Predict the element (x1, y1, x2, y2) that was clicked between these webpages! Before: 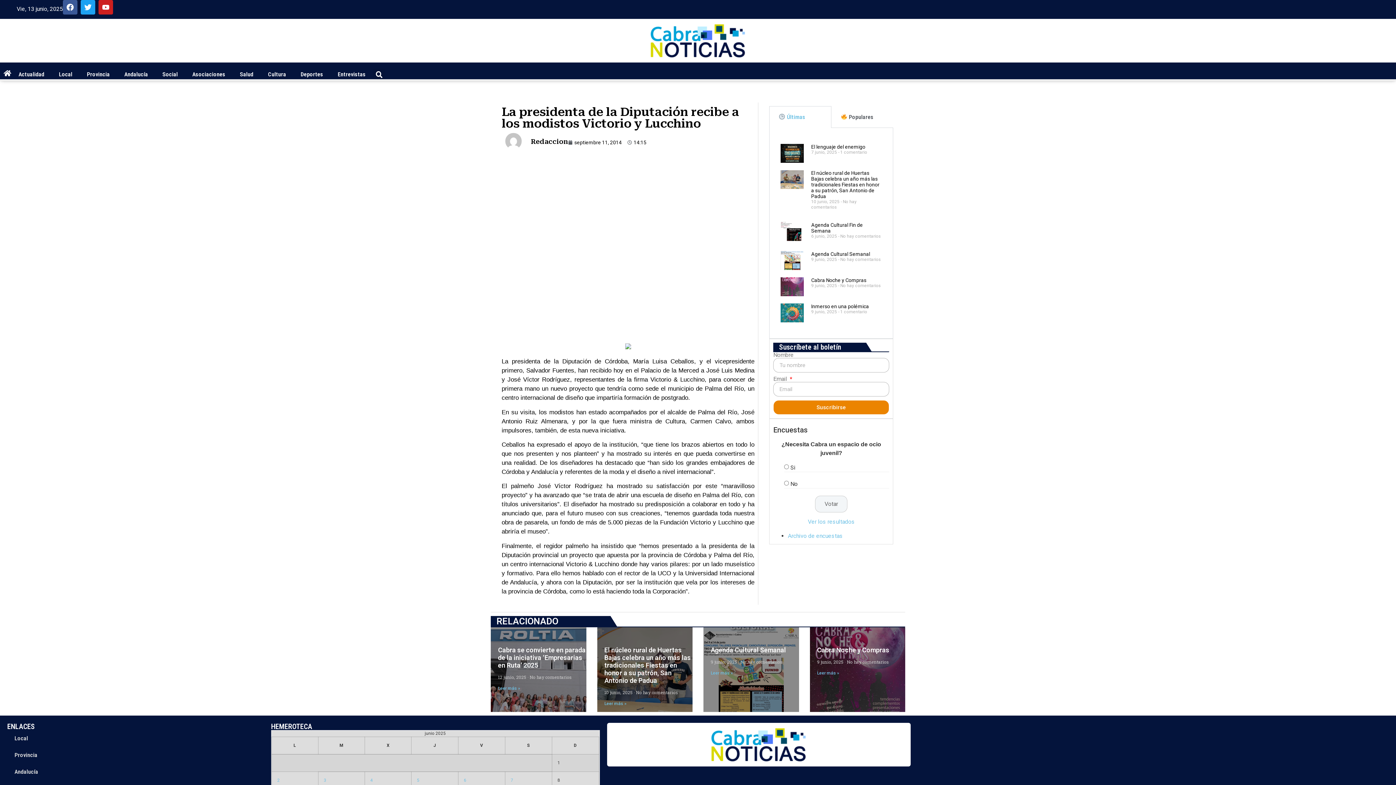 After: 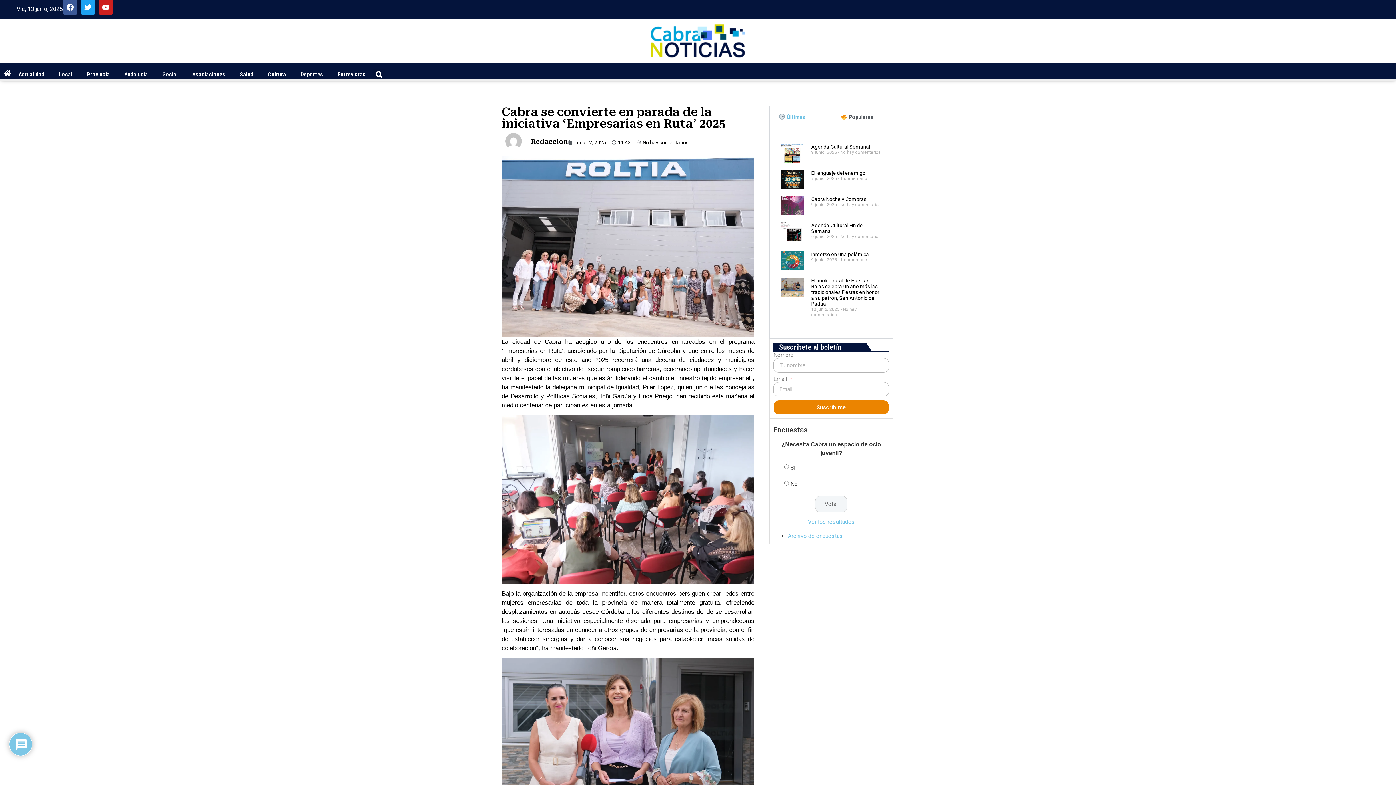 Action: label: Cabra se convierte en parada de la iniciativa ‘Empresarias en Ruta’ 2025 bbox: (498, 646, 585, 669)